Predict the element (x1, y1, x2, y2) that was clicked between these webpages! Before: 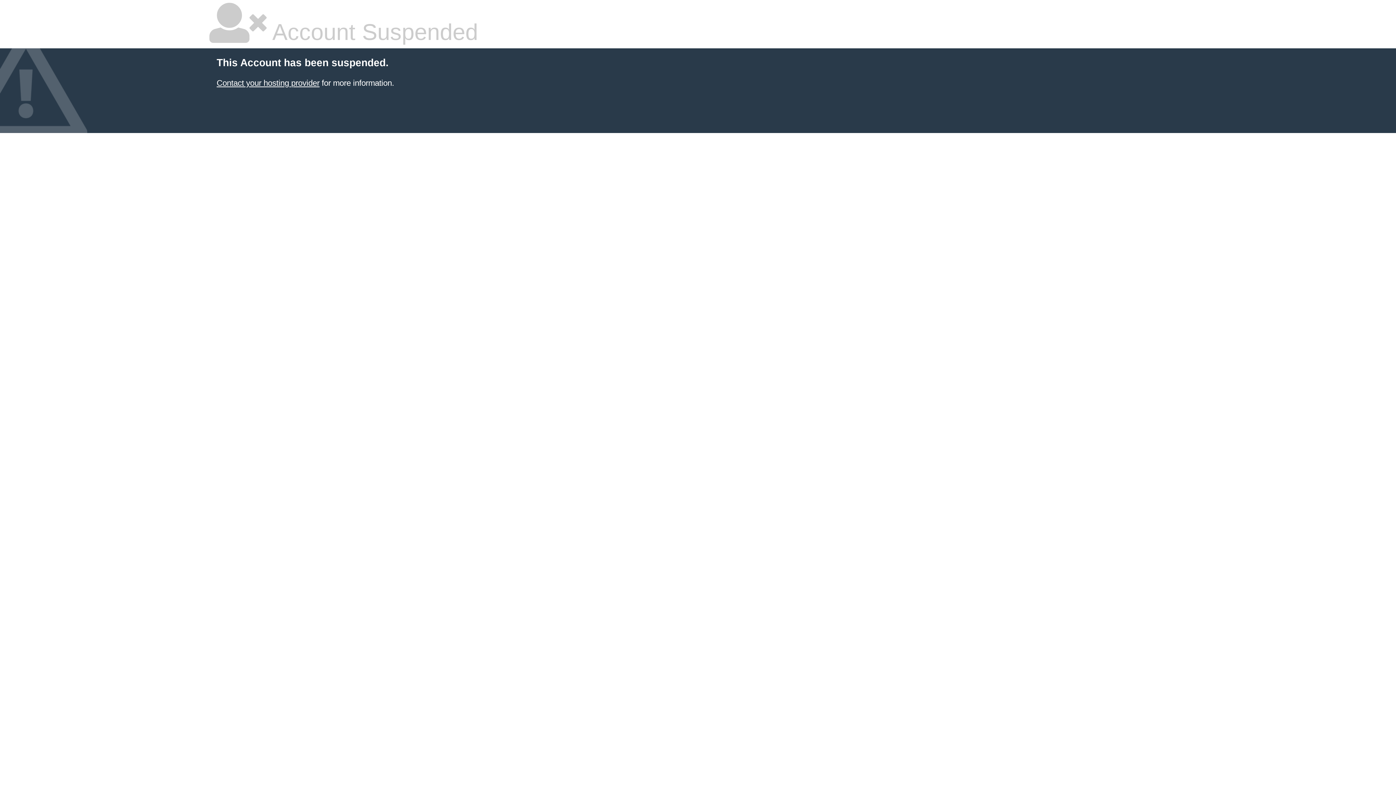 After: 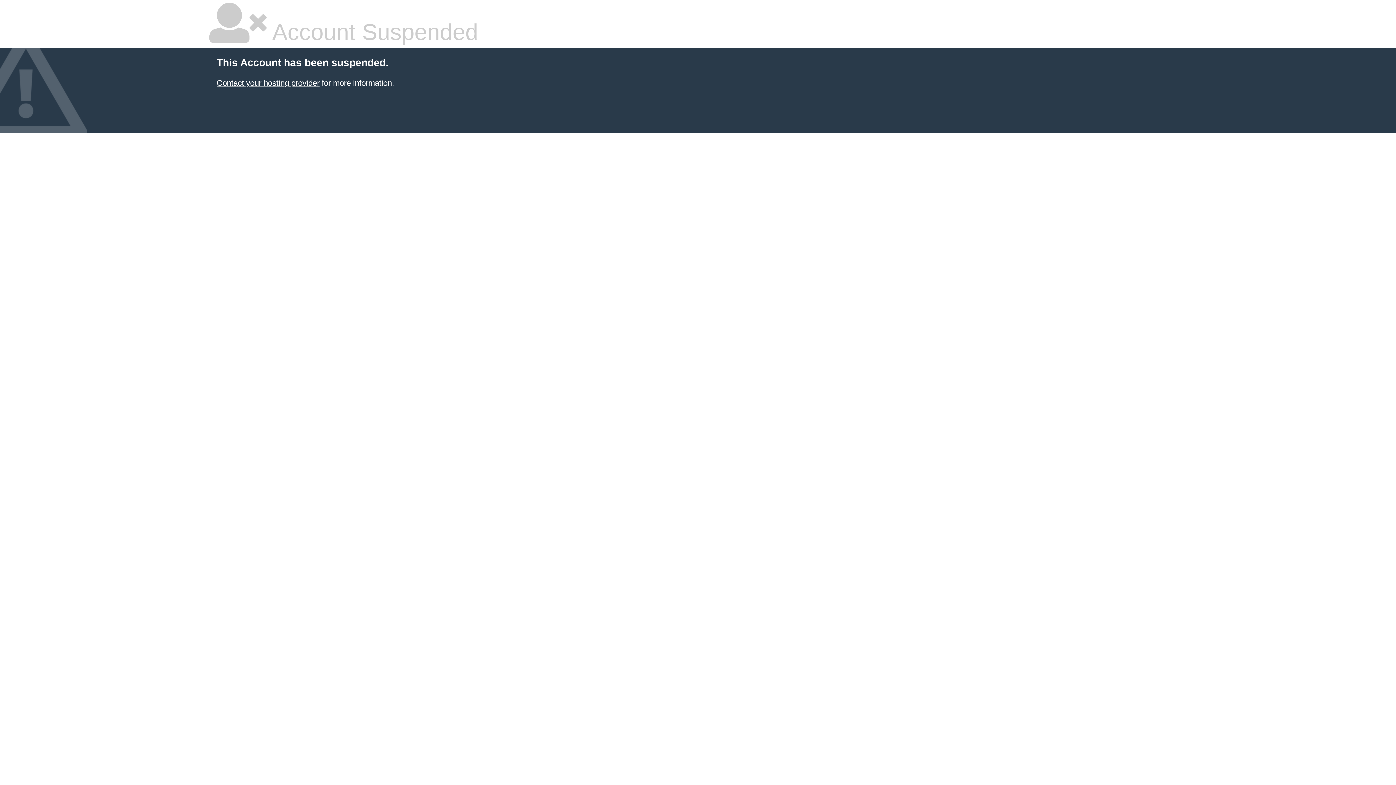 Action: label: Contact your hosting provider bbox: (216, 78, 319, 87)